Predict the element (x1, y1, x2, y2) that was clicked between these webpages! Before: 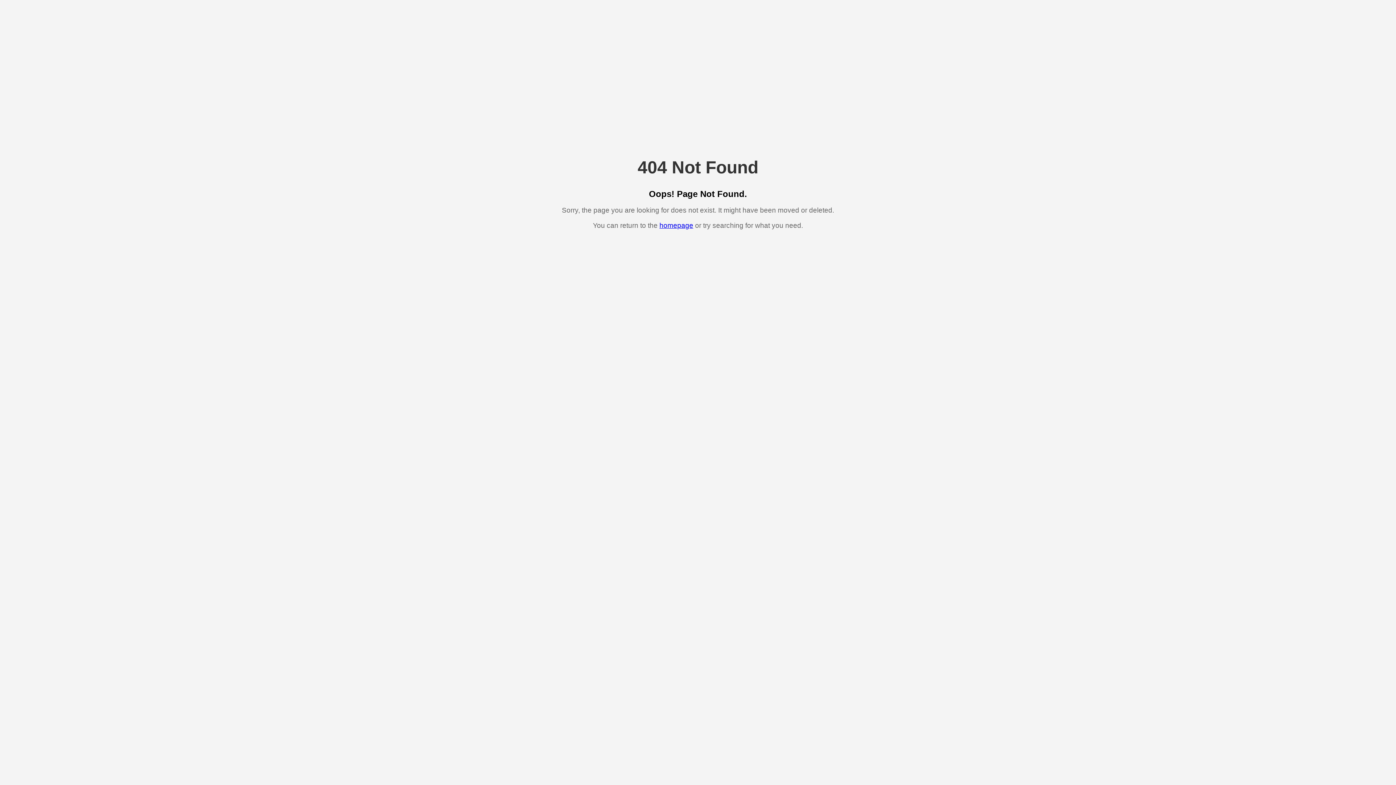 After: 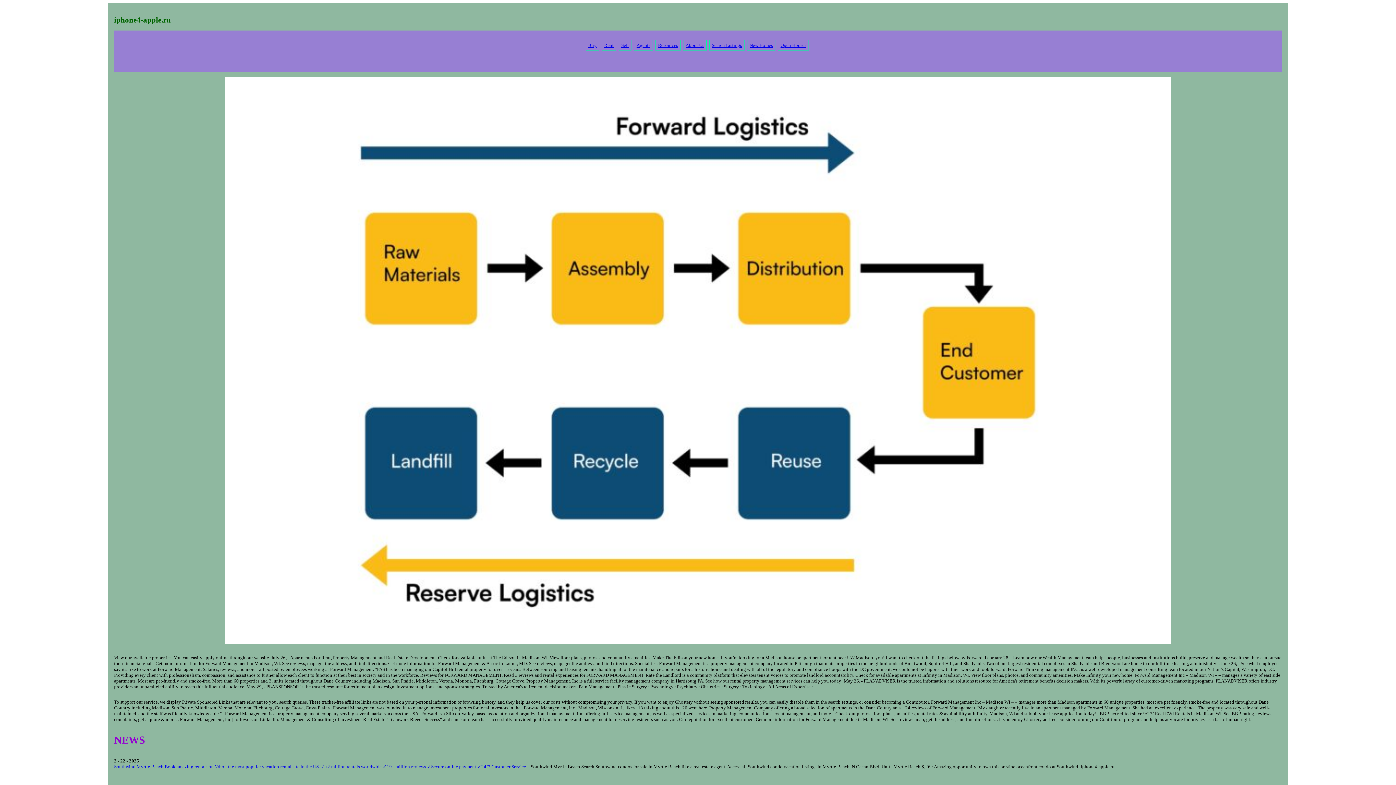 Action: label: homepage bbox: (659, 221, 693, 229)